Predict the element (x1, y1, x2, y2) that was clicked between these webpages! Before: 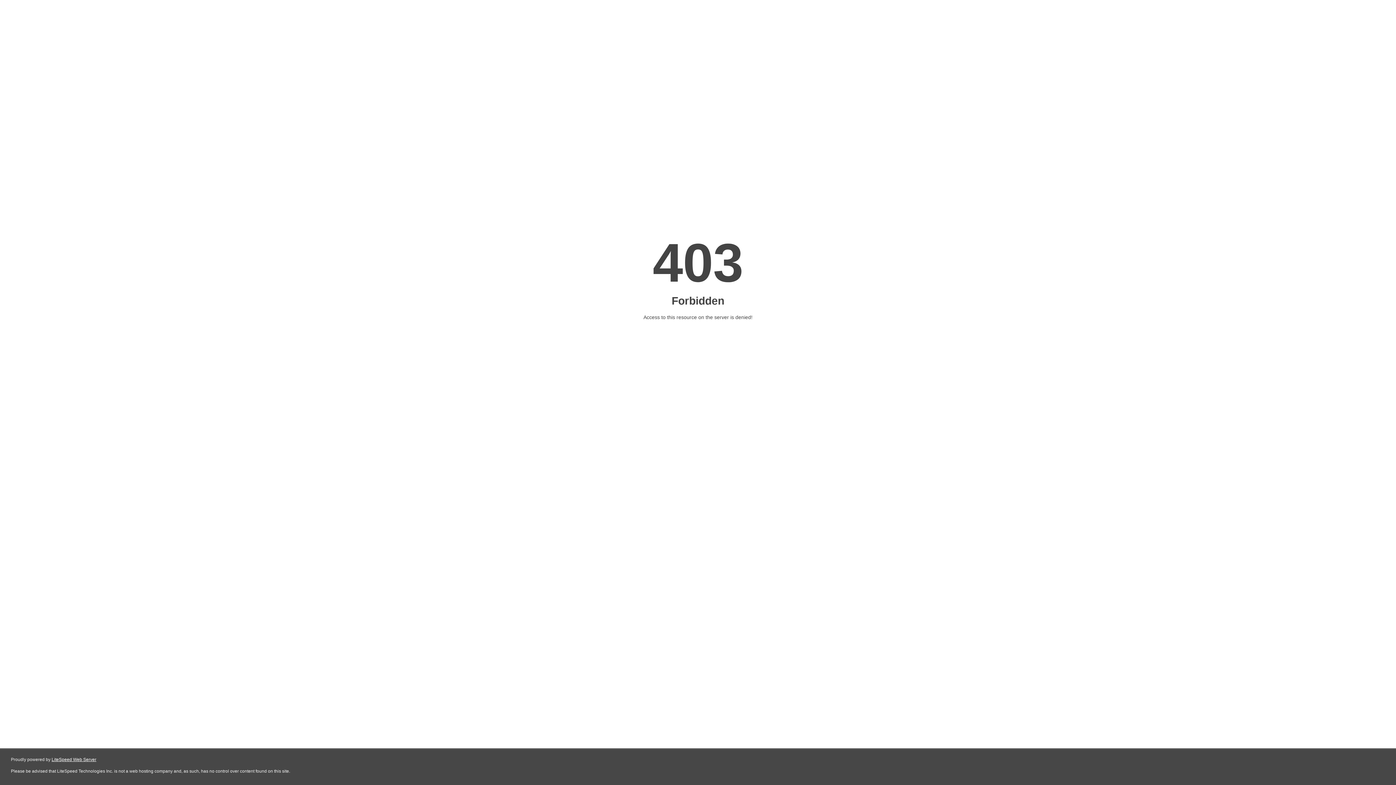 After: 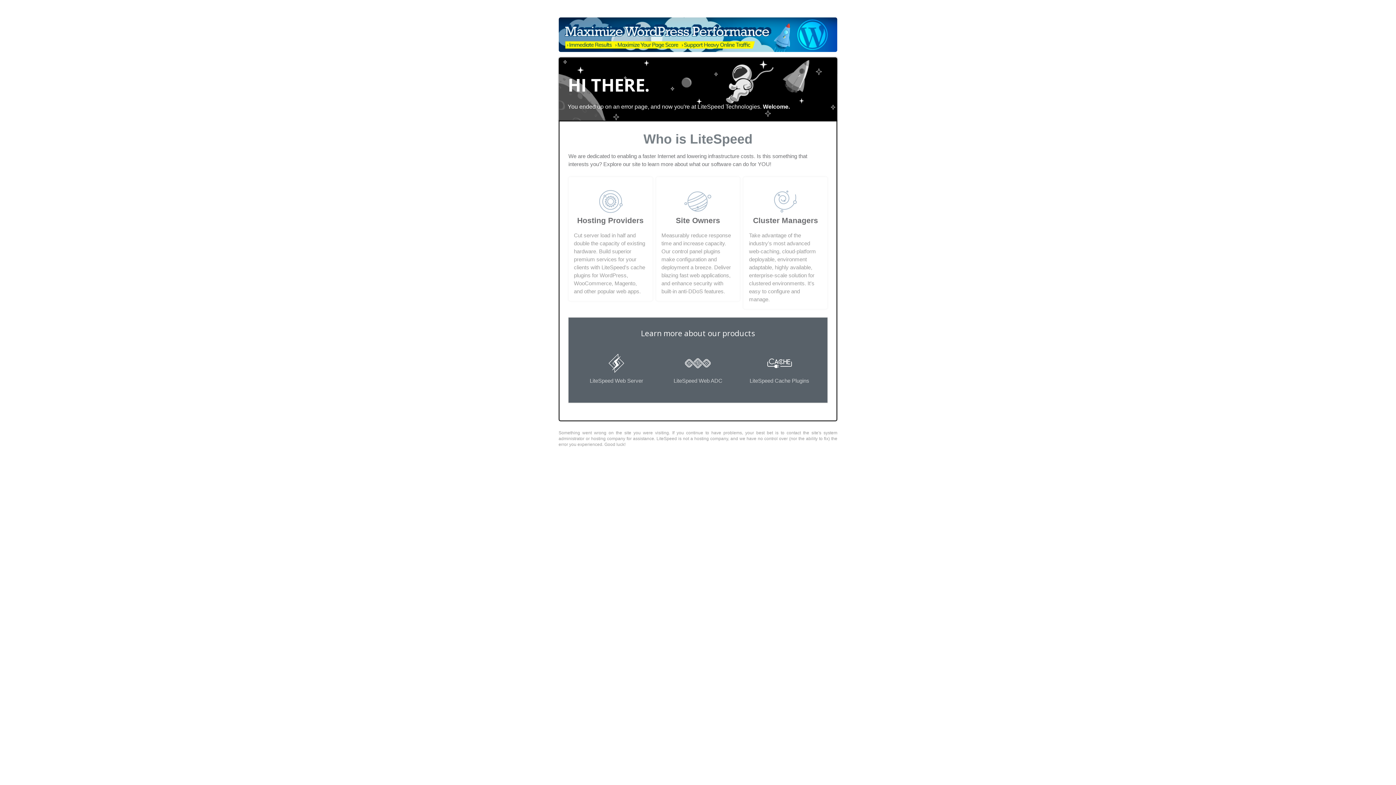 Action: label: LiteSpeed Web Server bbox: (51, 757, 96, 762)